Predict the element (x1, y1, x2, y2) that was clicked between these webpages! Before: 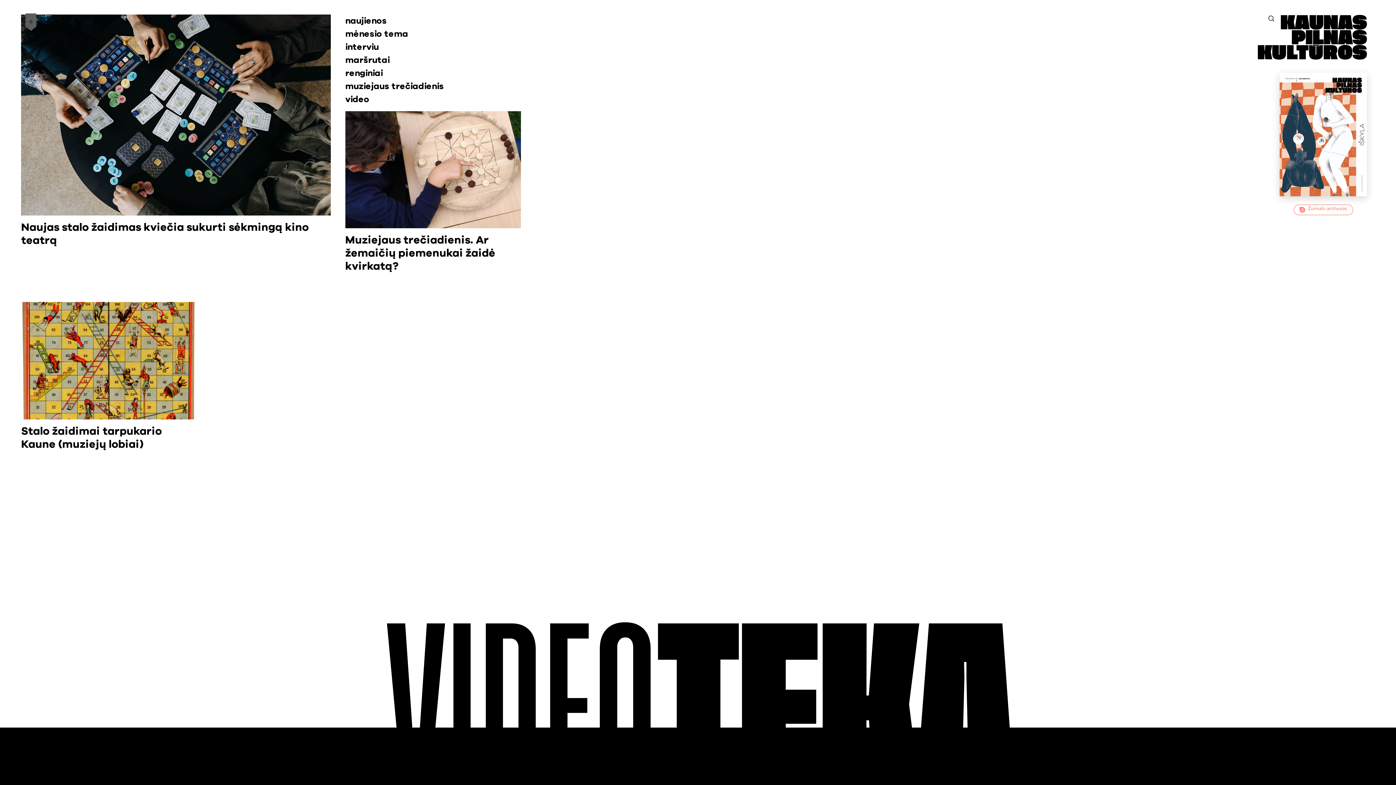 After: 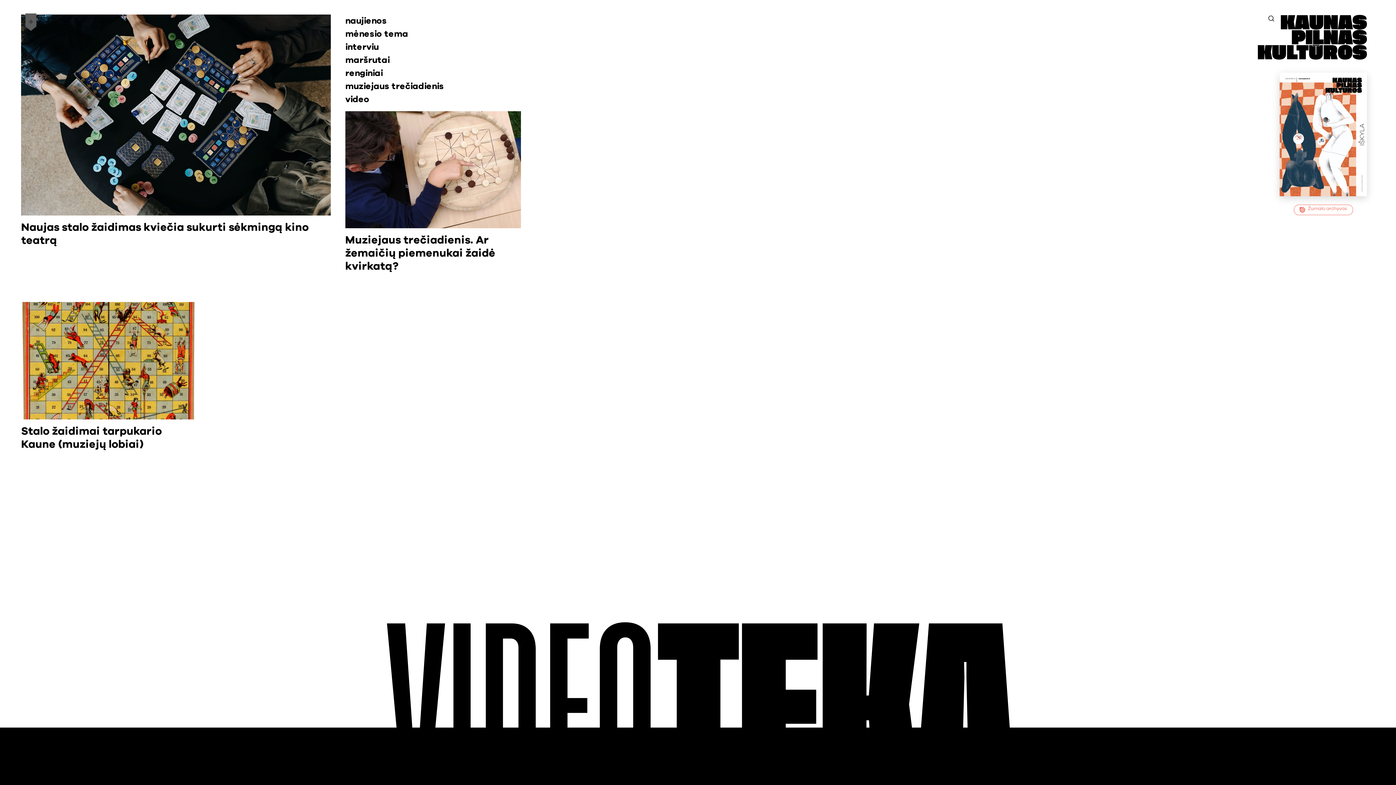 Action: bbox: (1250, 14, 1252, 21) label:  